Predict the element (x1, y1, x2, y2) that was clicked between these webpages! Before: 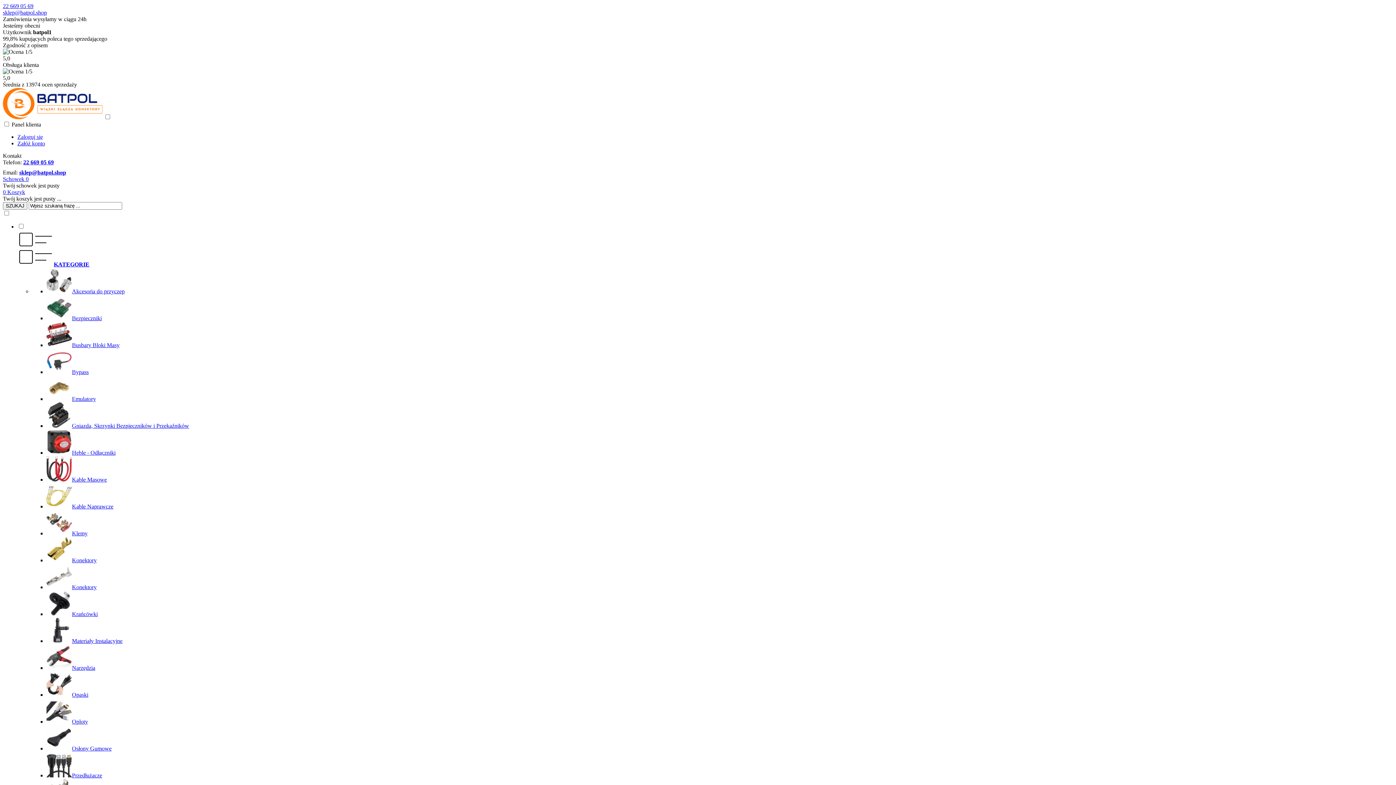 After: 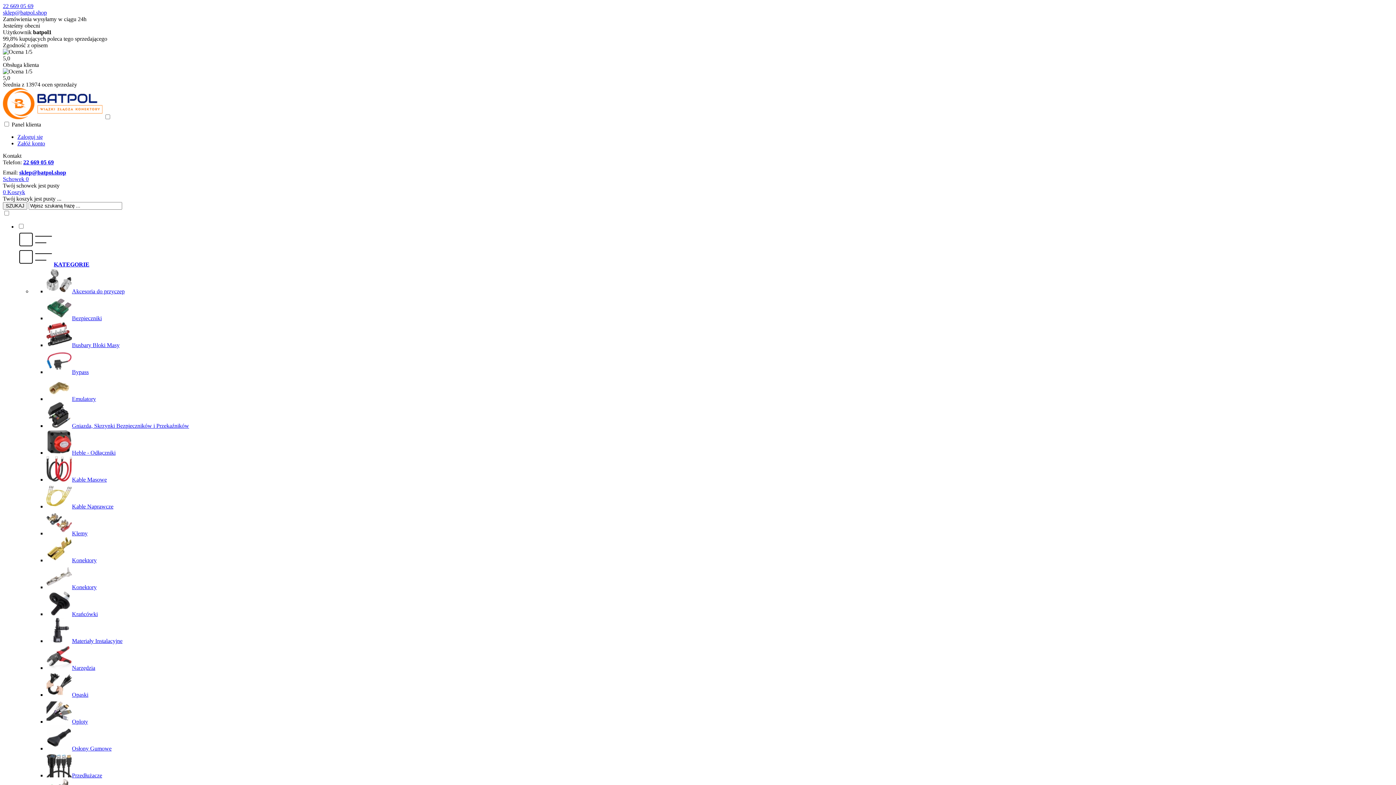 Action: bbox: (46, 611, 97, 617) label: Krańcówki